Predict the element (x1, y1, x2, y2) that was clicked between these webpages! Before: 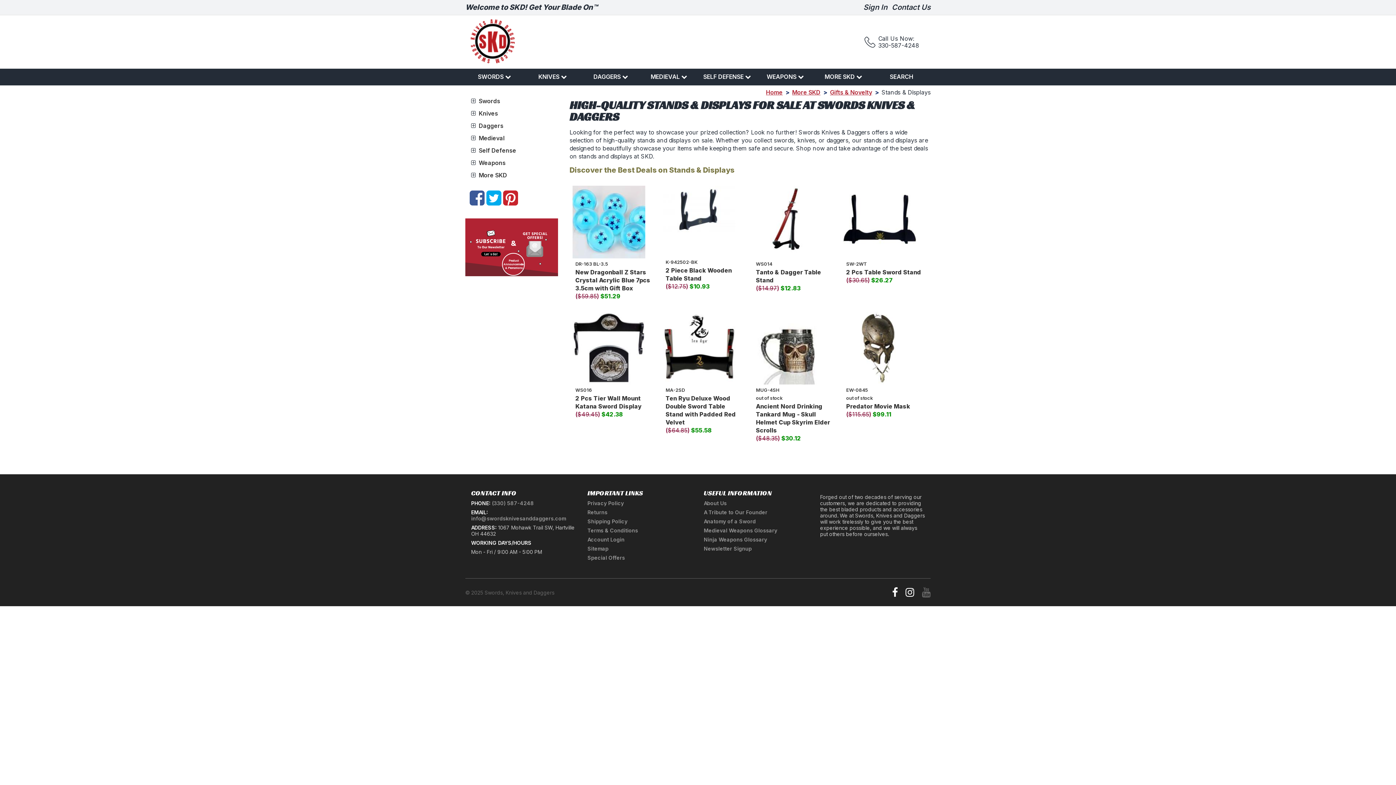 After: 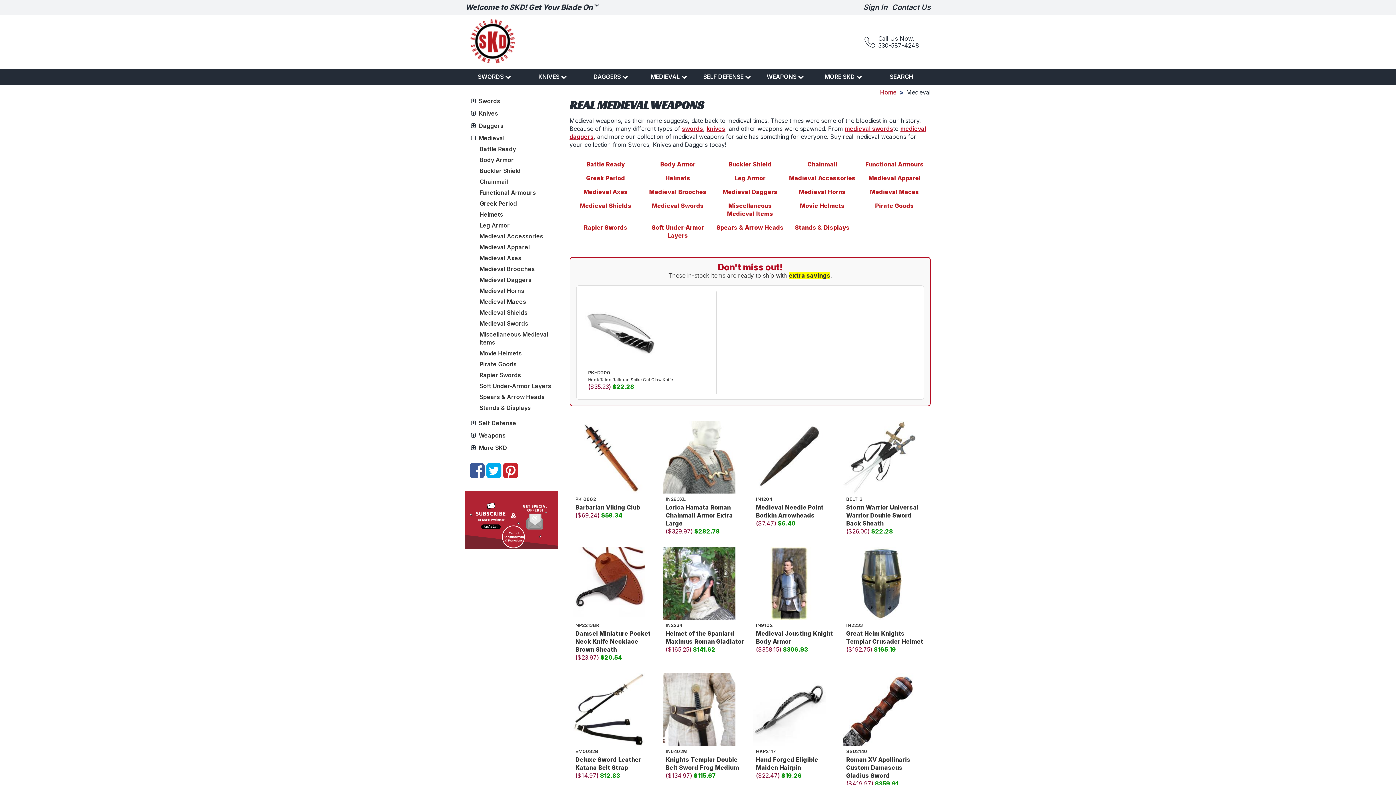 Action: bbox: (640, 68, 698, 84) label: MEDIEVAL